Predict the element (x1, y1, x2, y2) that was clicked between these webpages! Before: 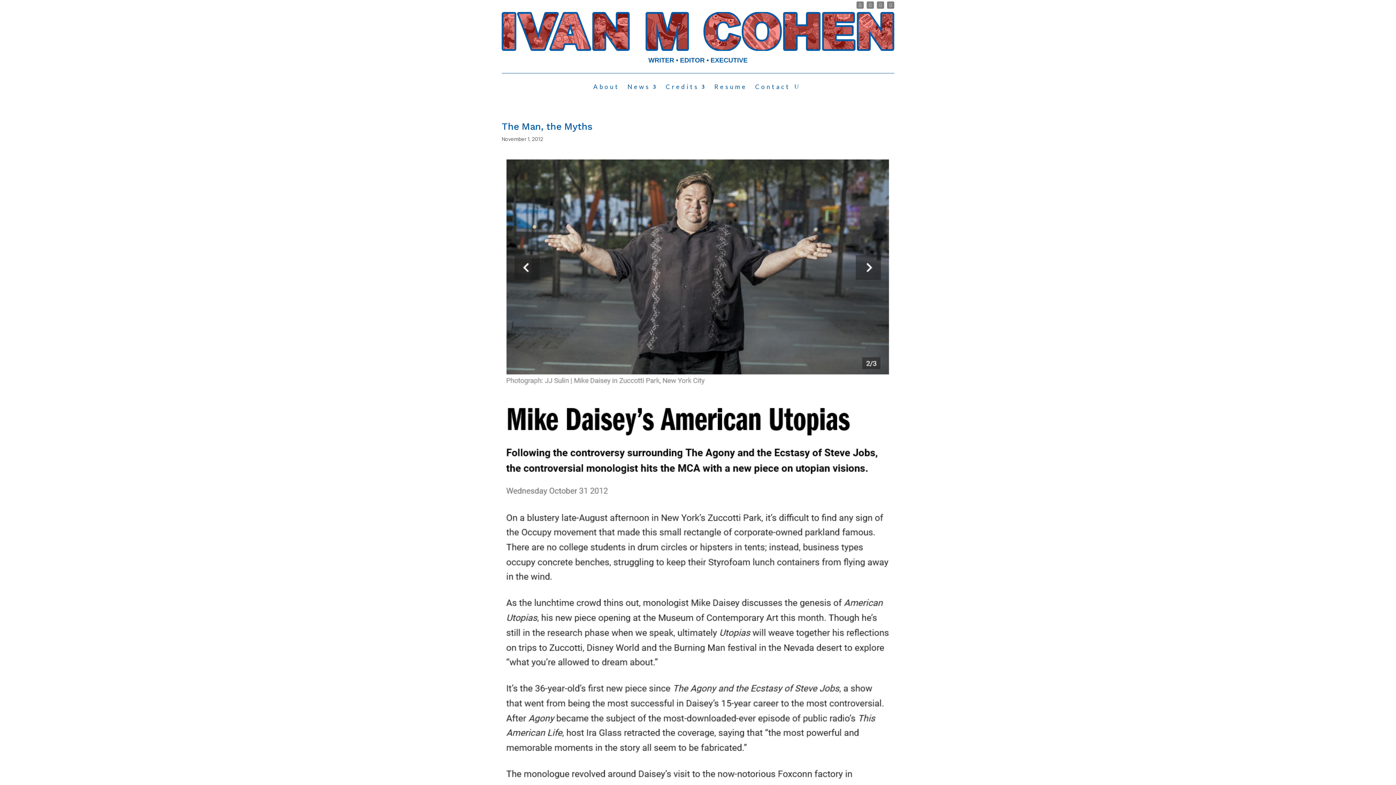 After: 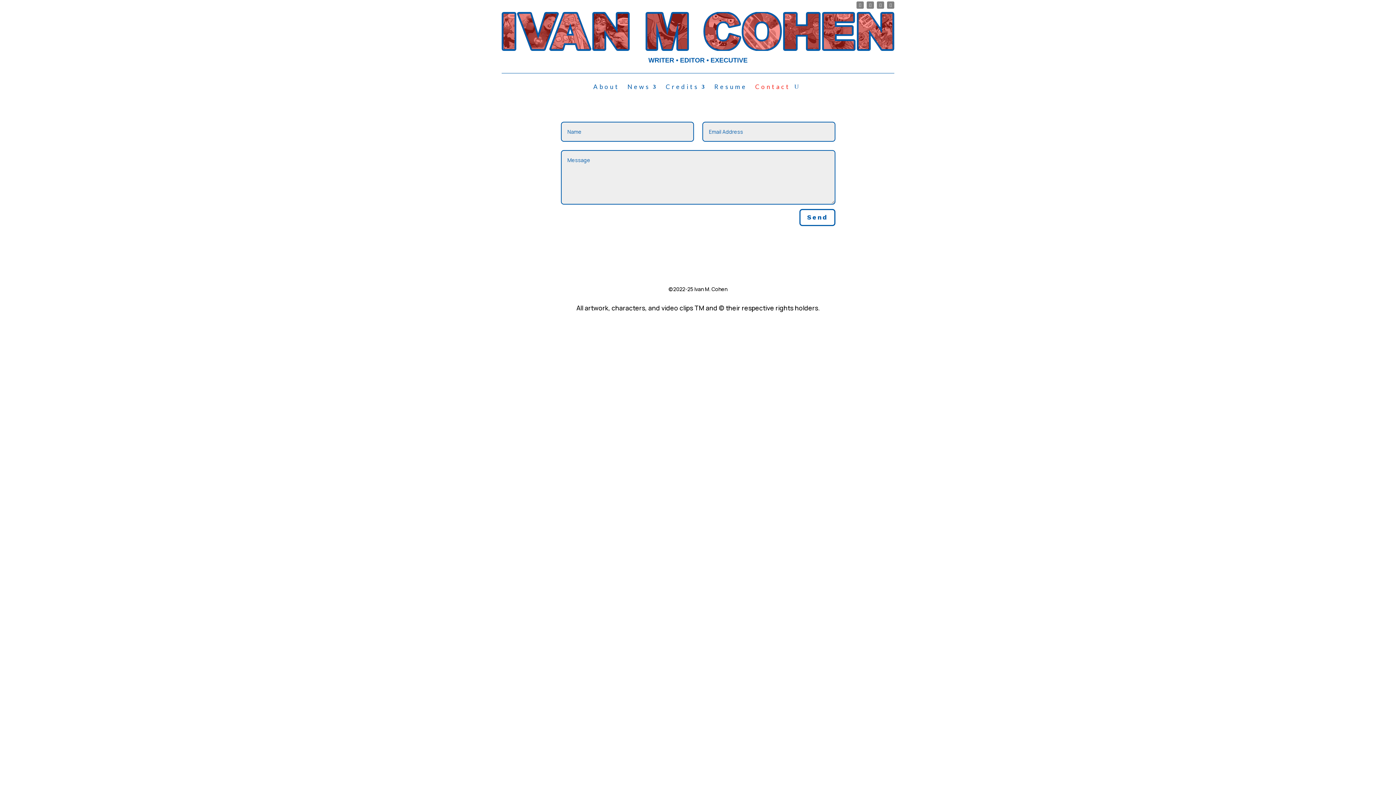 Action: label: Contact bbox: (755, 84, 790, 92)